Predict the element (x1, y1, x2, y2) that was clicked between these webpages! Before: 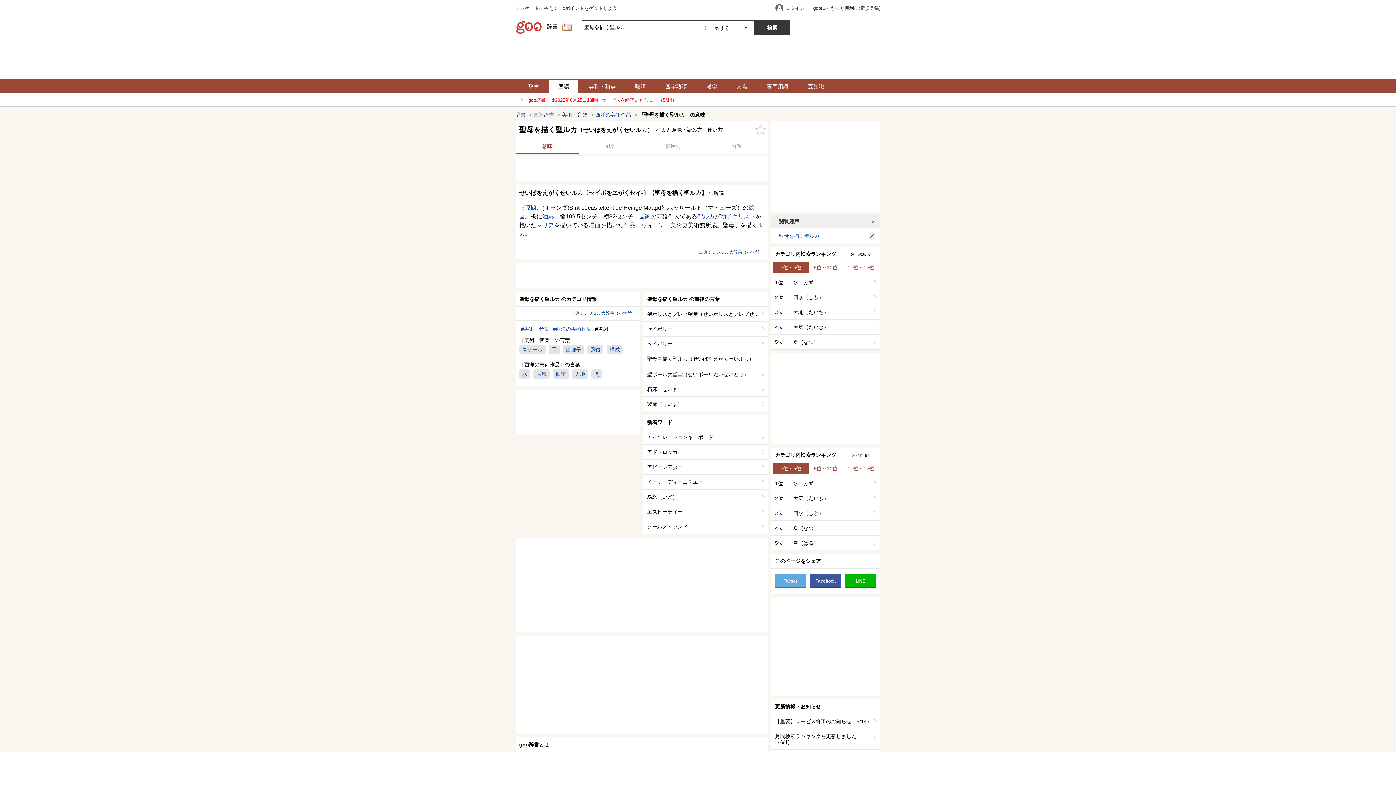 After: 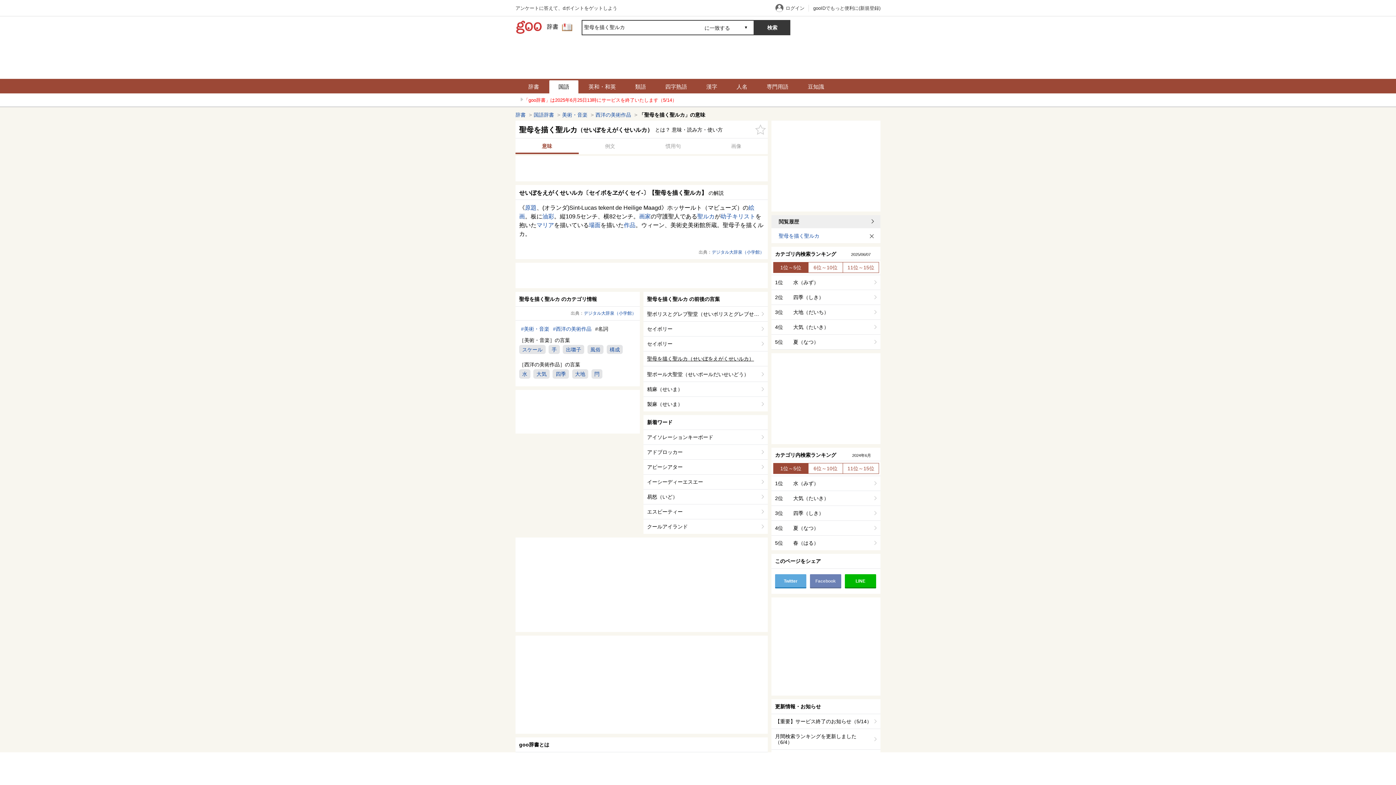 Action: bbox: (810, 574, 841, 587) label: Facebook